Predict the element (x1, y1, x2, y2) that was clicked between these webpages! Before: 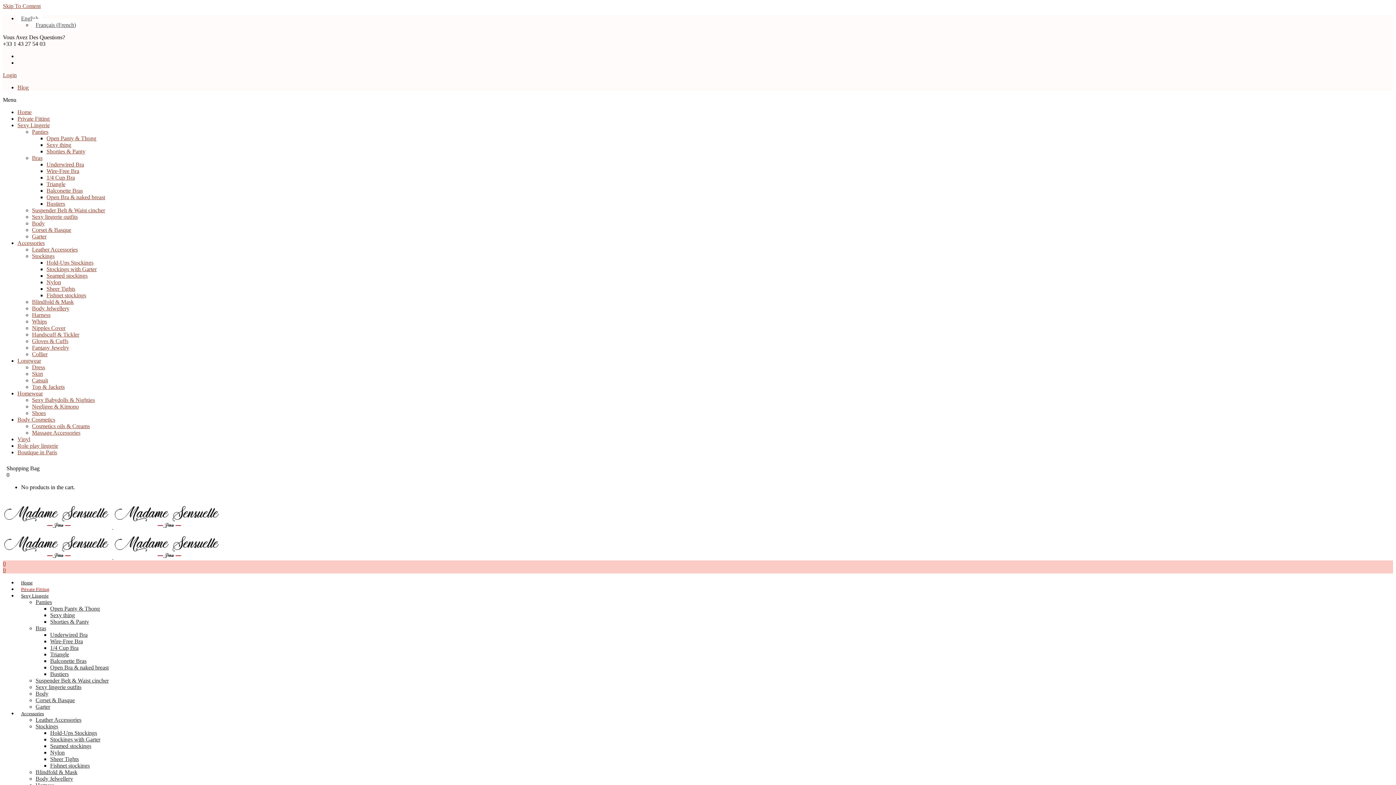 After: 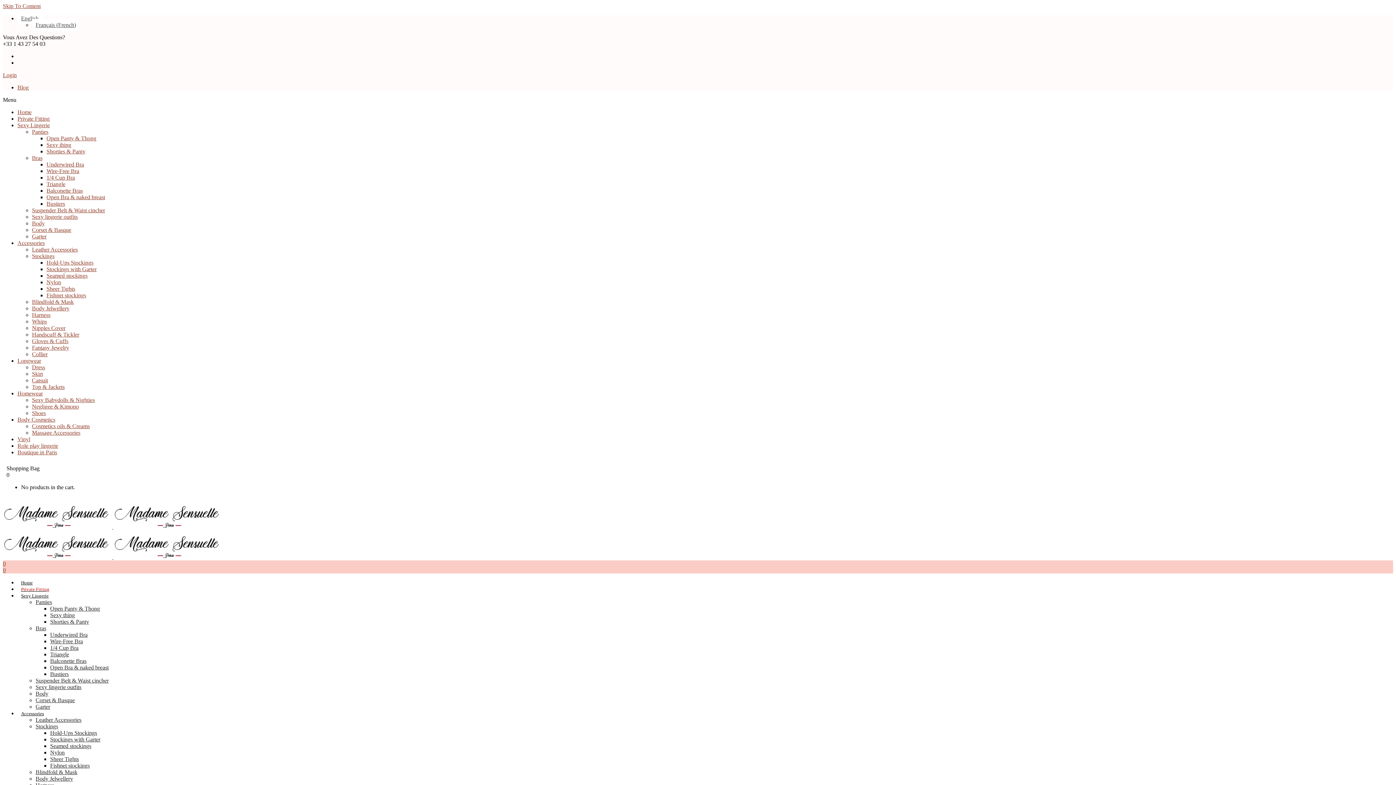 Action: label: Sexy thing bbox: (50, 612, 74, 618)